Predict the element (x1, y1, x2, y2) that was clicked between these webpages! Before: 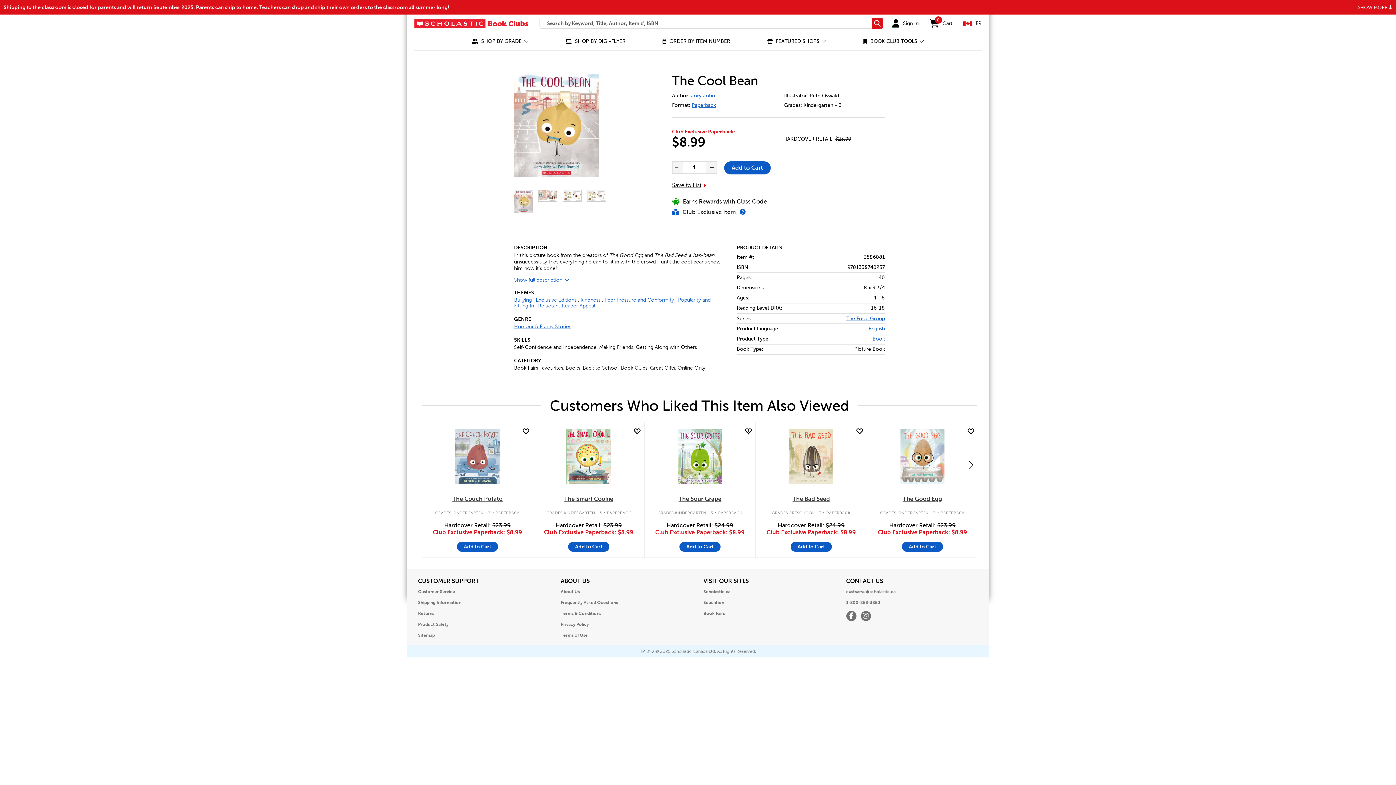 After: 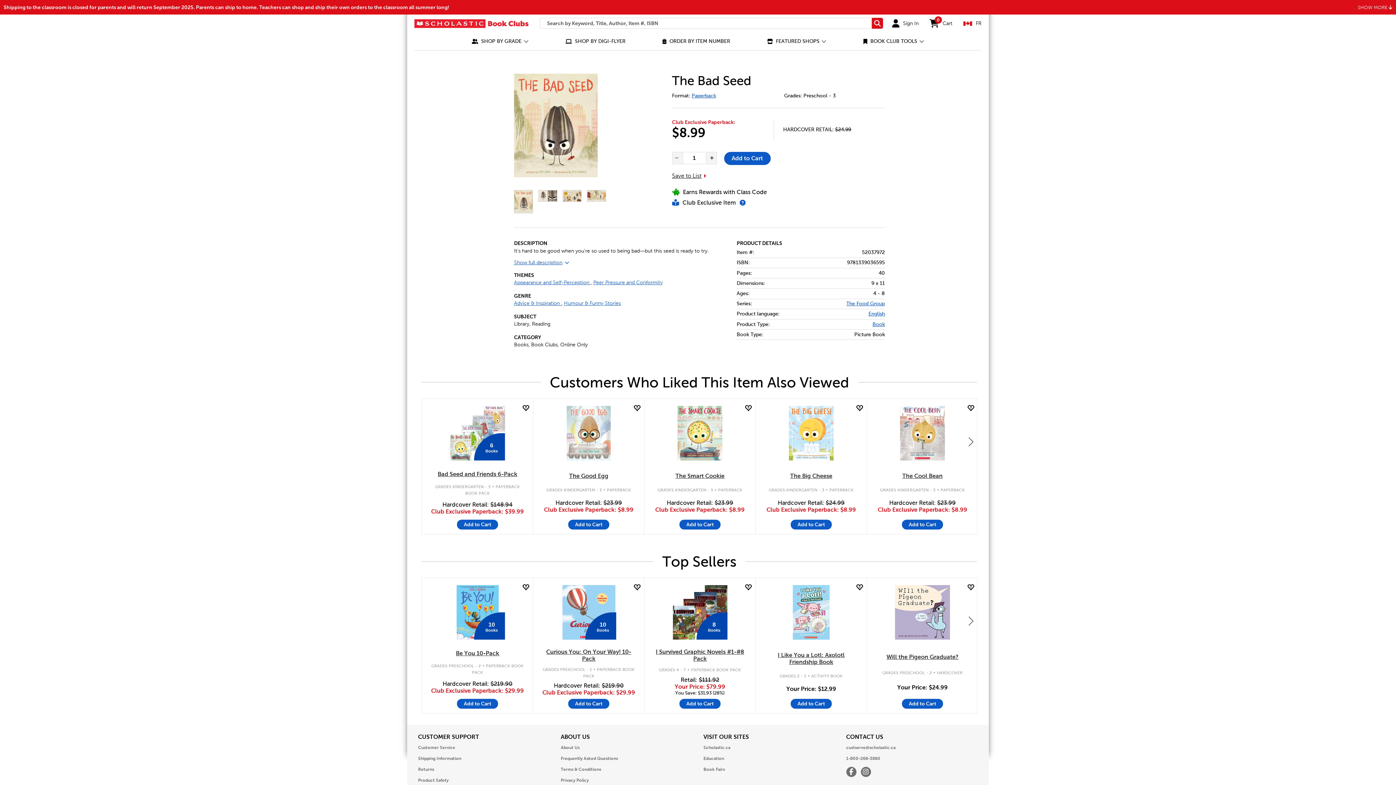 Action: label: The Bad Seed bbox: (763, 495, 859, 503)